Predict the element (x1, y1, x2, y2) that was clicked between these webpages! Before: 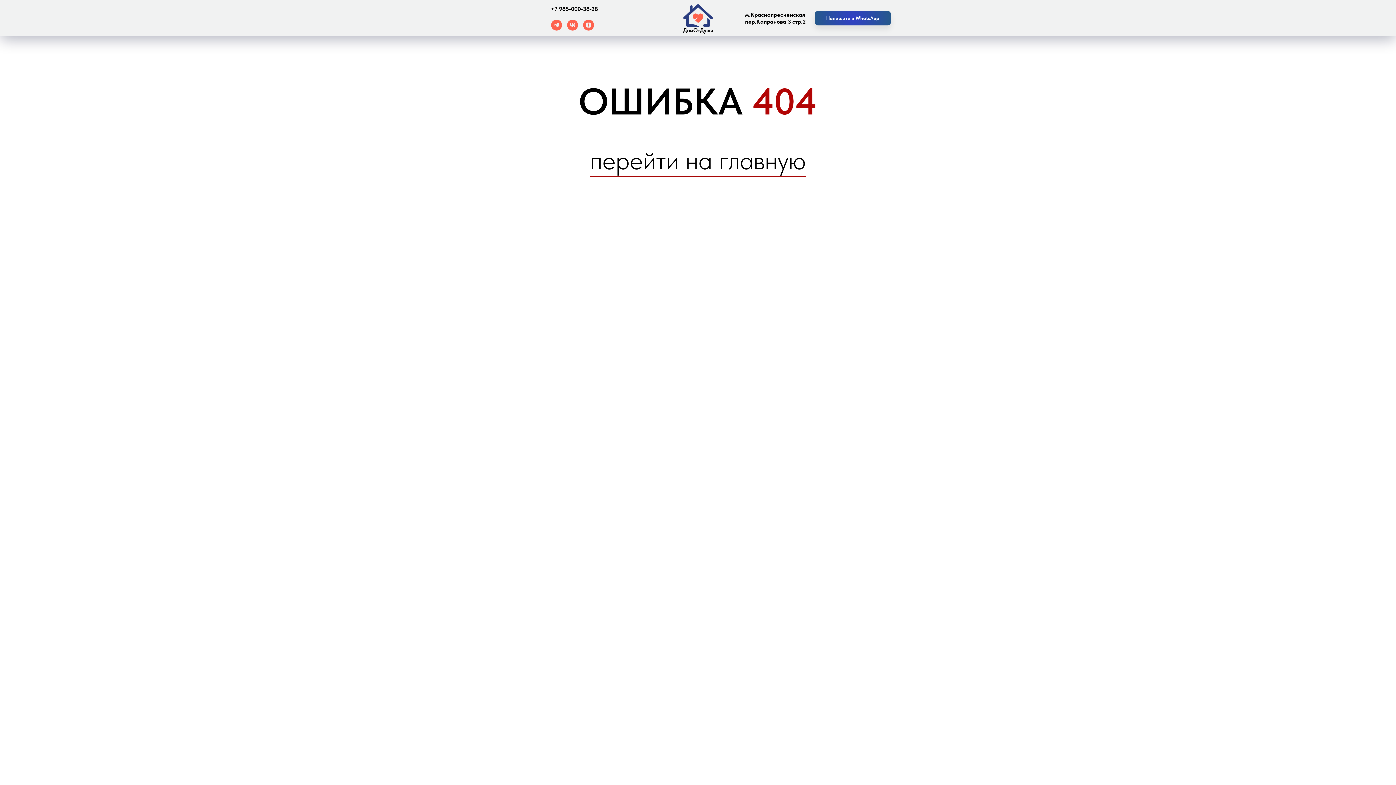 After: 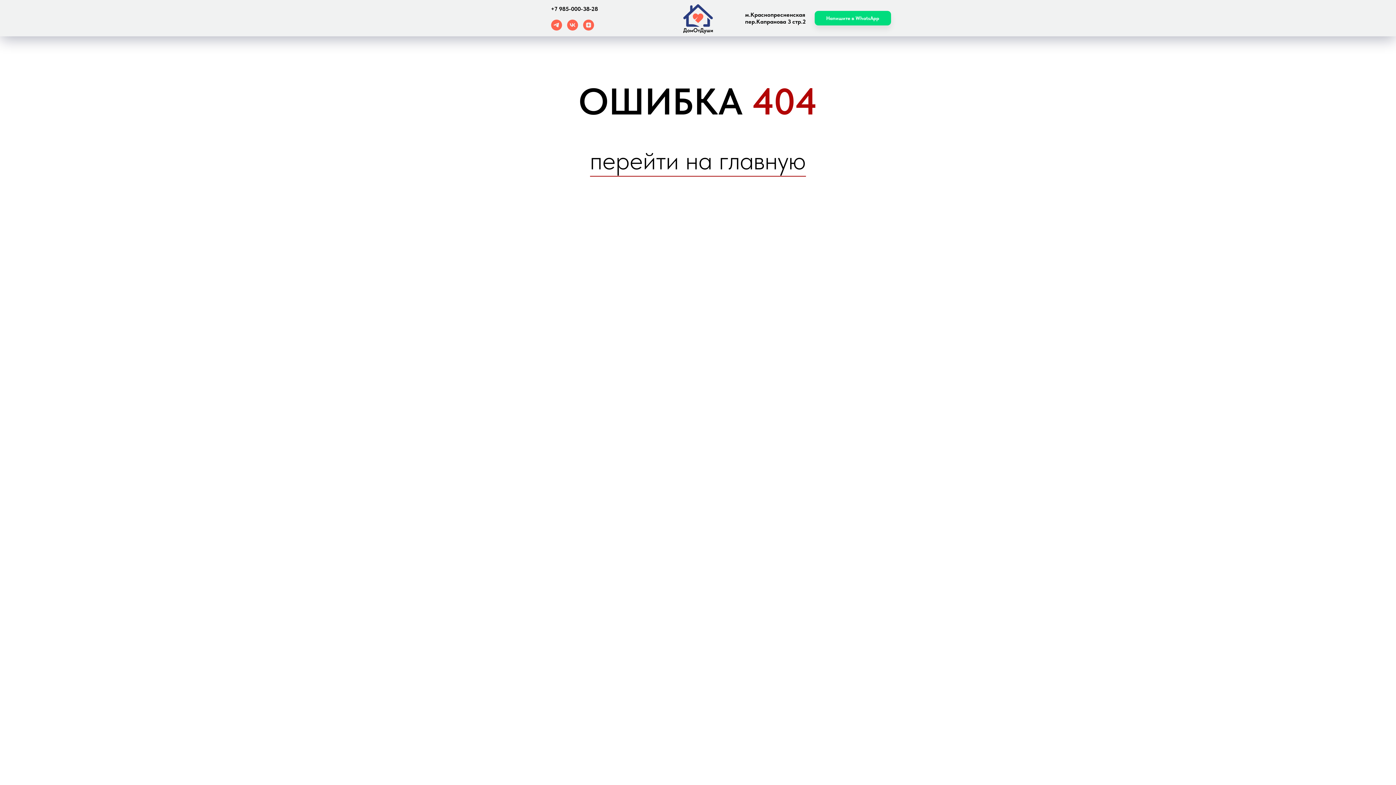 Action: label: Напишите в WhatsApp bbox: (814, 10, 891, 25)